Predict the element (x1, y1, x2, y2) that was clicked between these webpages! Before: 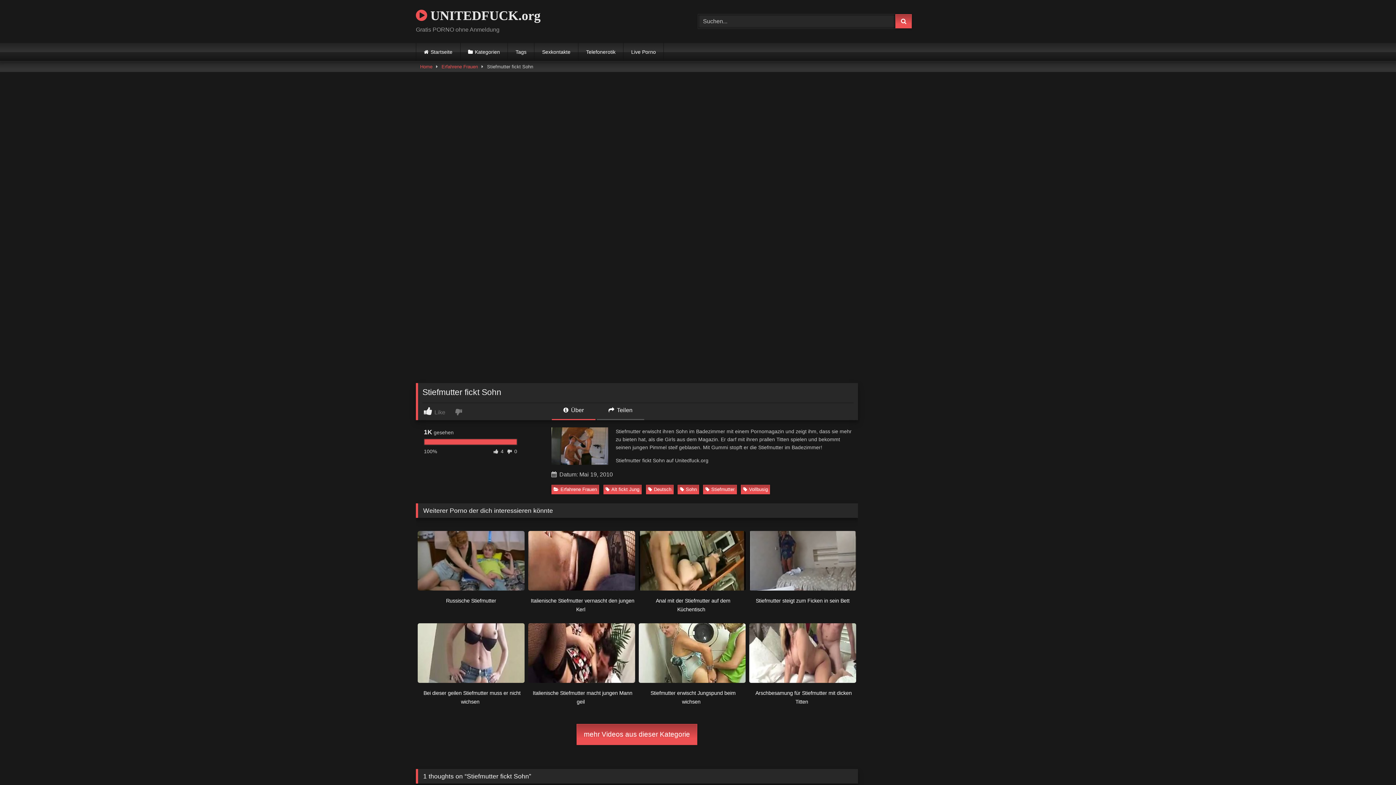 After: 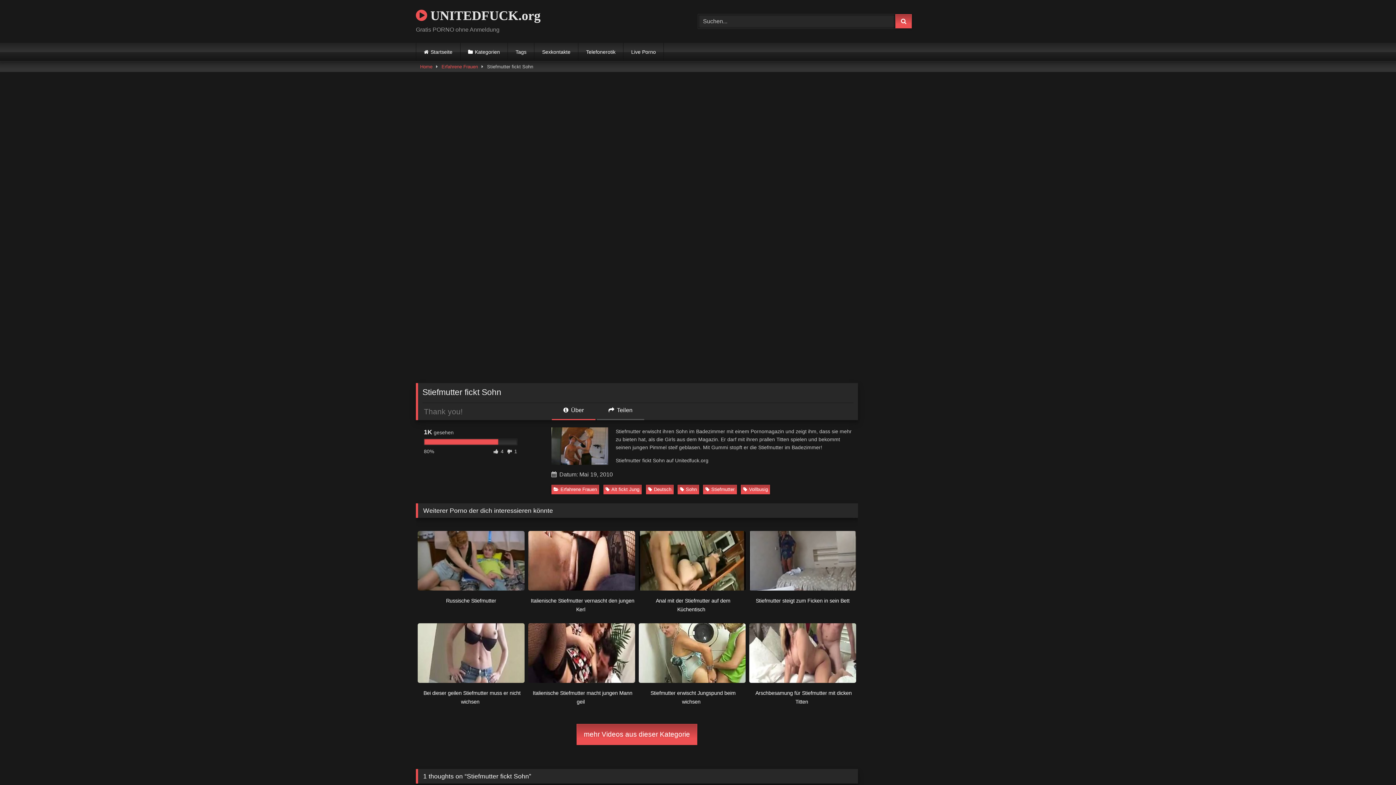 Action: bbox: (455, 407, 463, 415)